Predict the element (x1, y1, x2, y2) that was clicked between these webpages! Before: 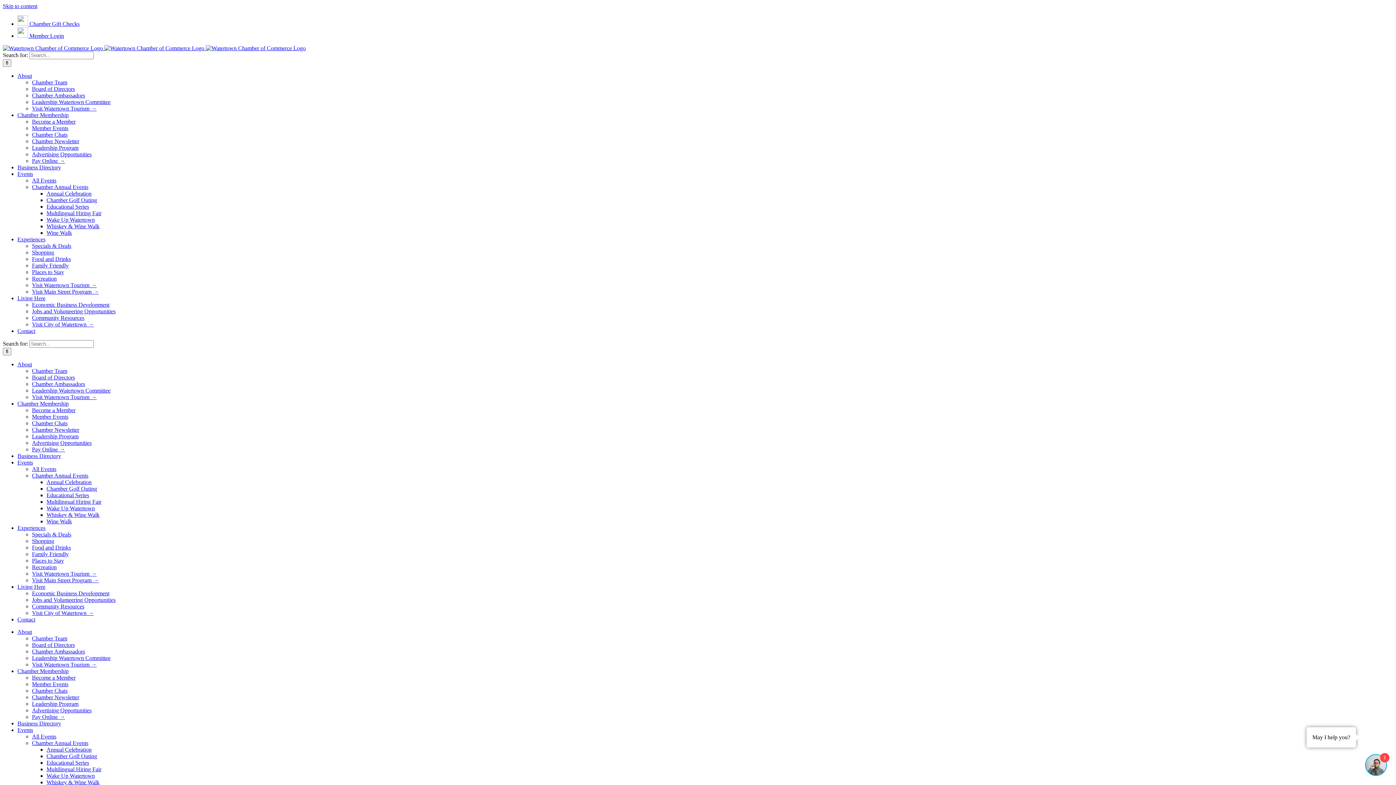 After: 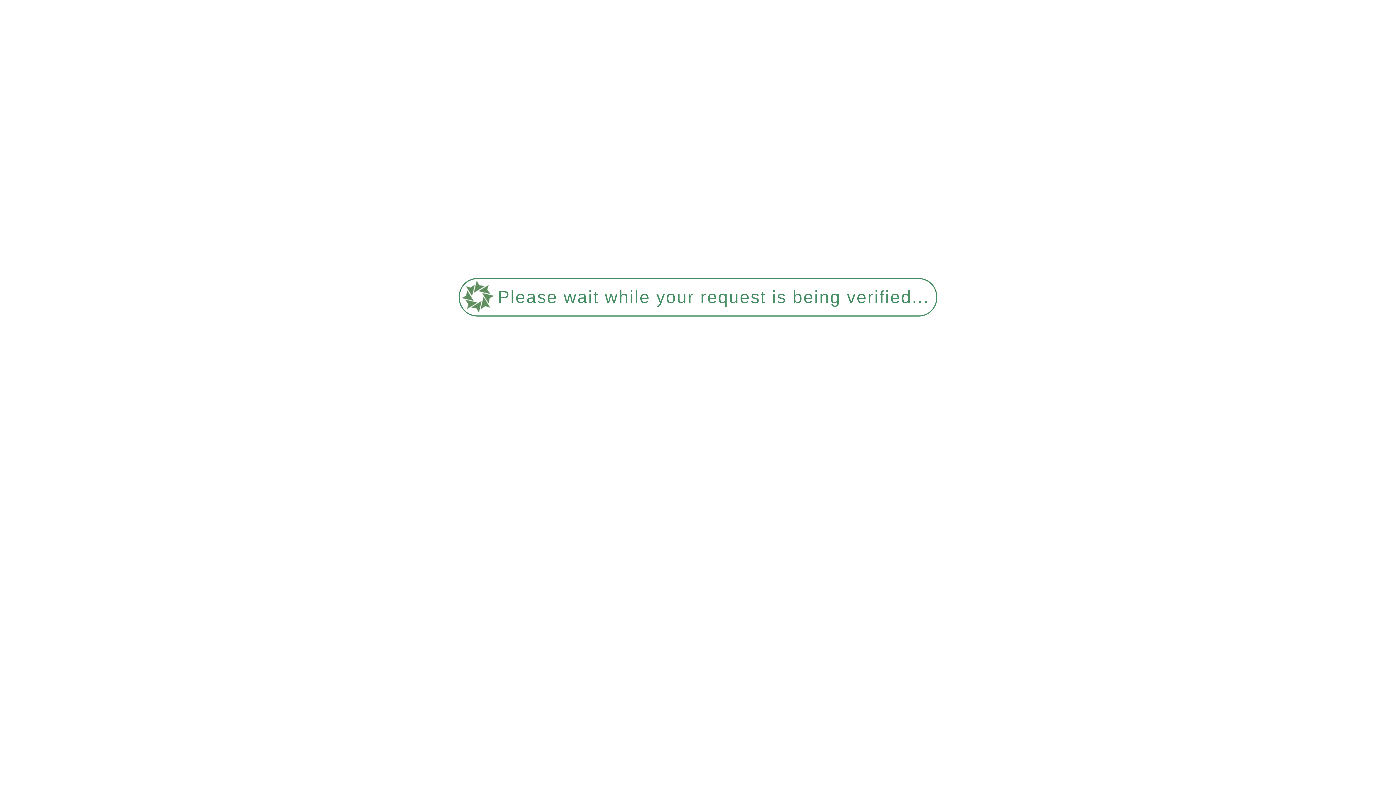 Action: label: Business Directory bbox: (17, 720, 61, 726)